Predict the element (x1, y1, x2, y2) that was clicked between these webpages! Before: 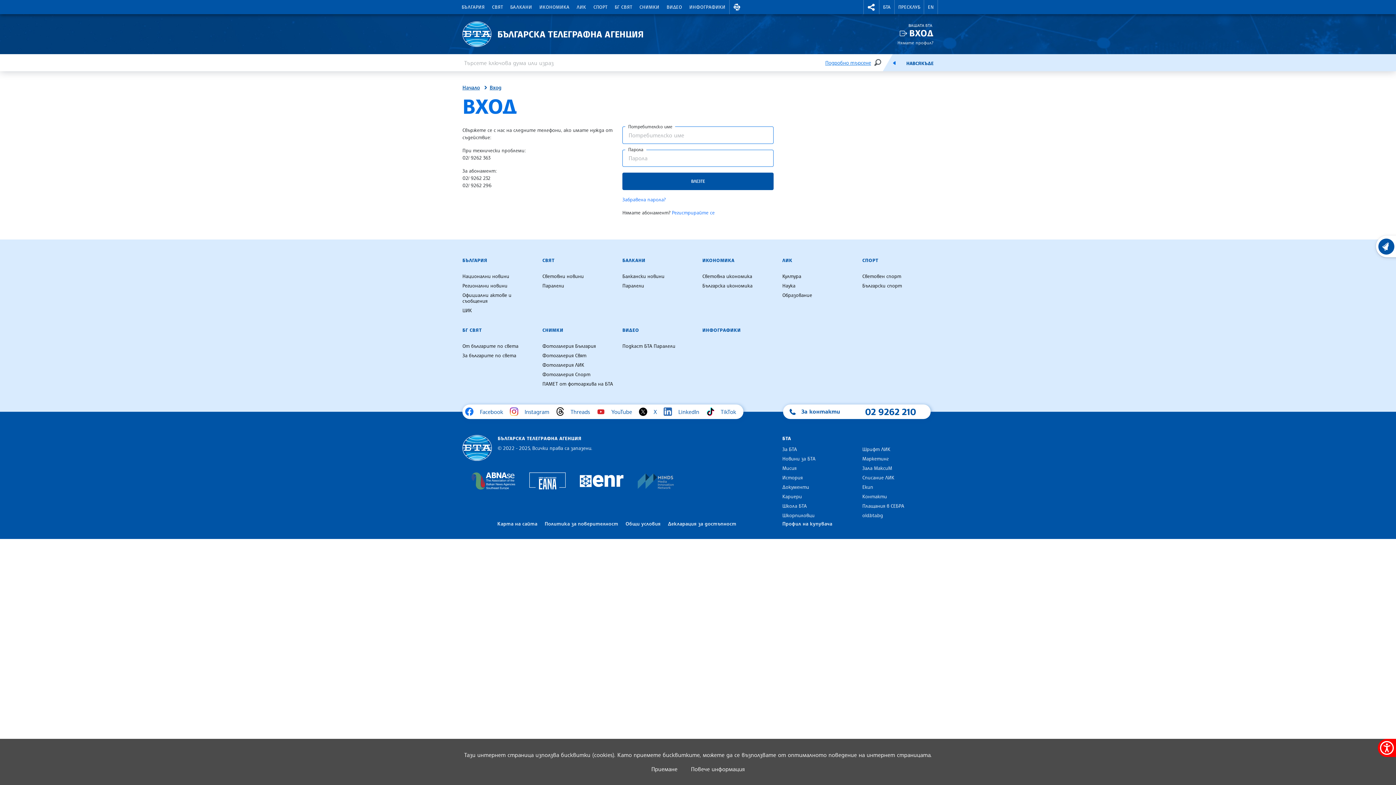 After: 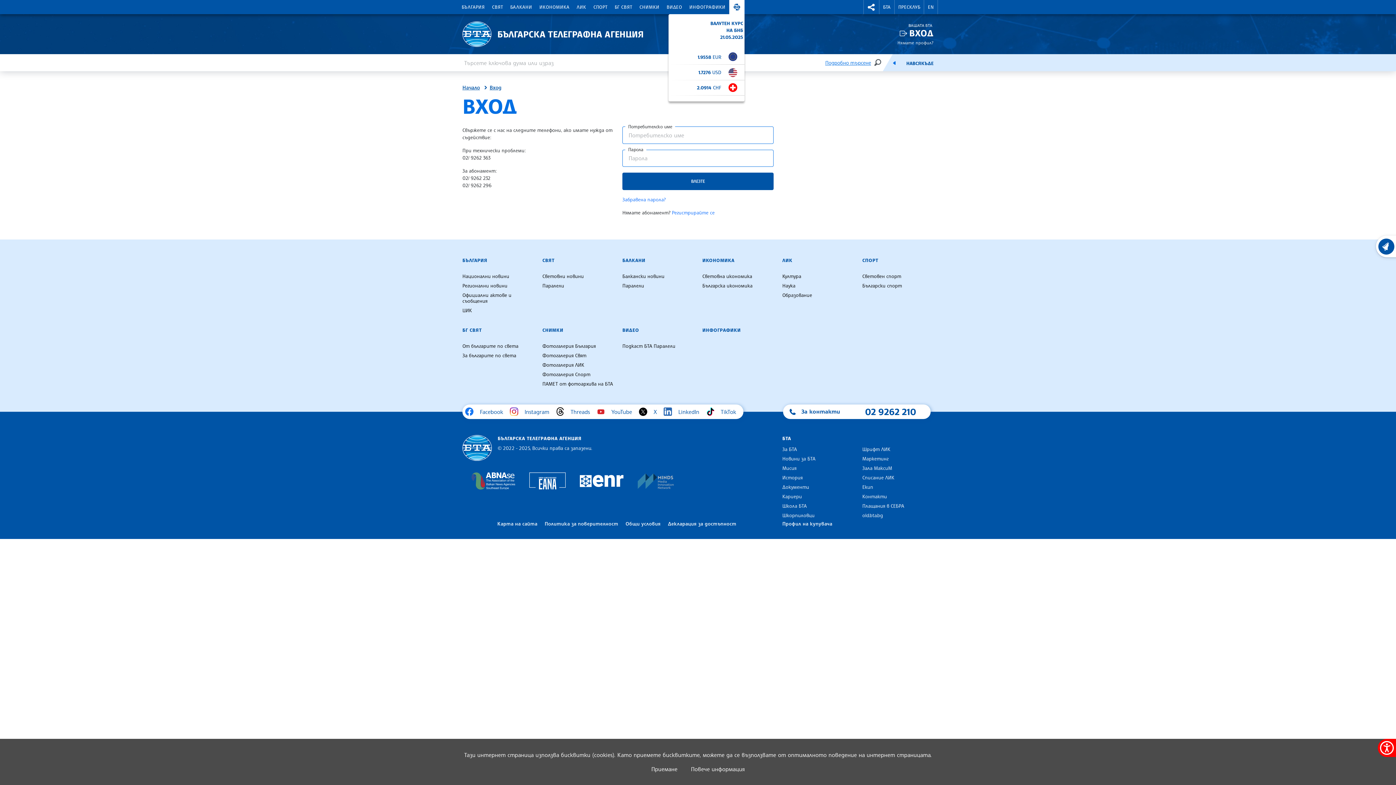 Action: label: ВАЛУТНИ КУРСОВЕ bbox: (729, 0, 744, 14)